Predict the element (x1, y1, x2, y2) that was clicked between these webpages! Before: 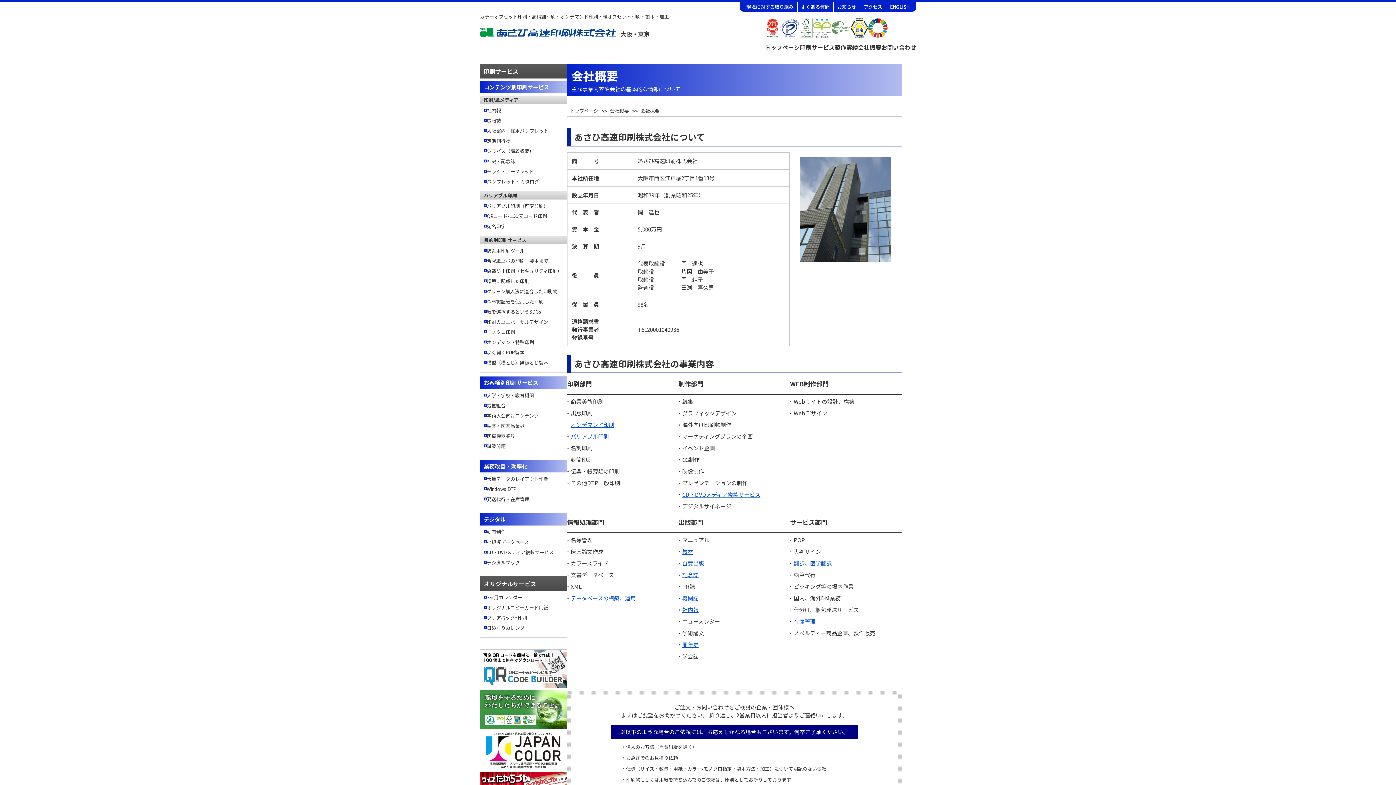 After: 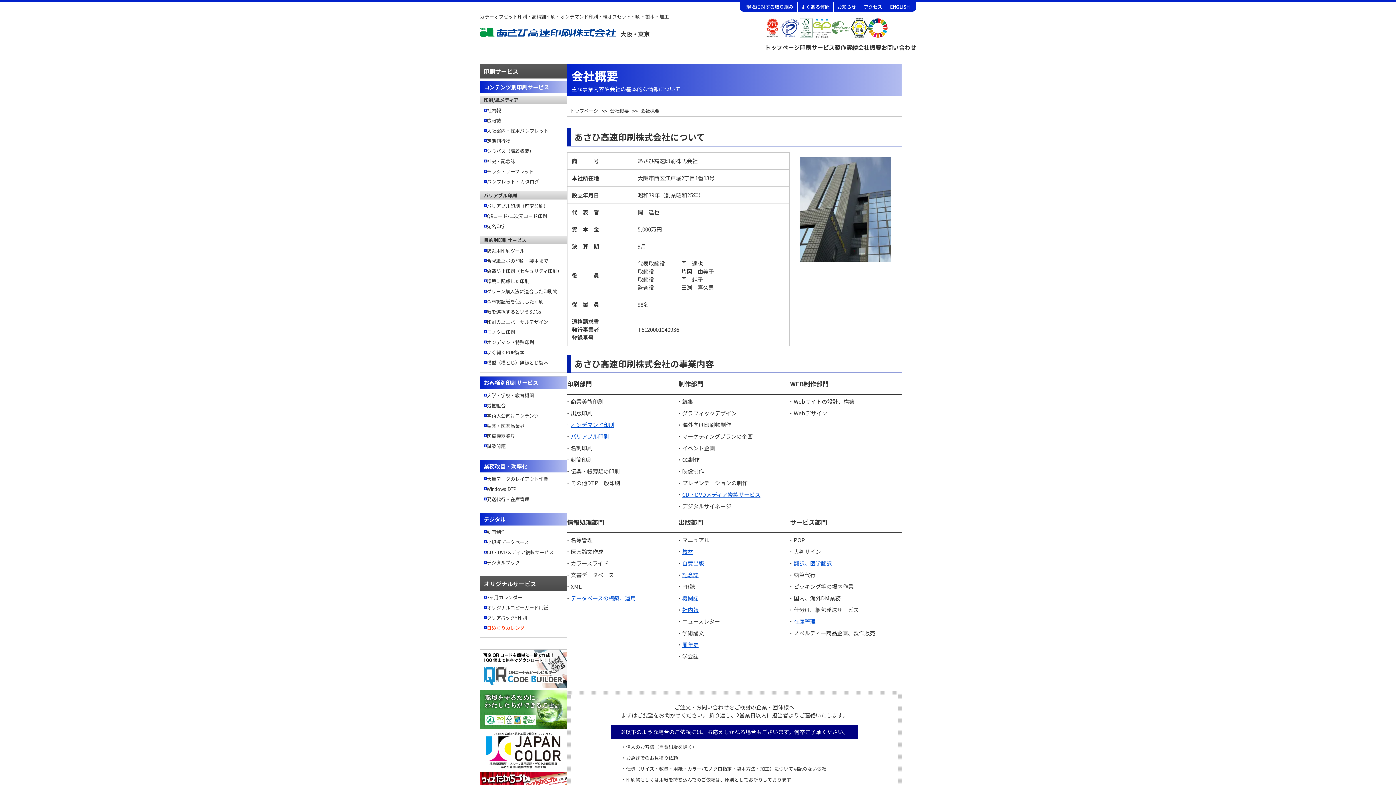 Action: label: 日めくりカレンダー bbox: (486, 624, 529, 631)